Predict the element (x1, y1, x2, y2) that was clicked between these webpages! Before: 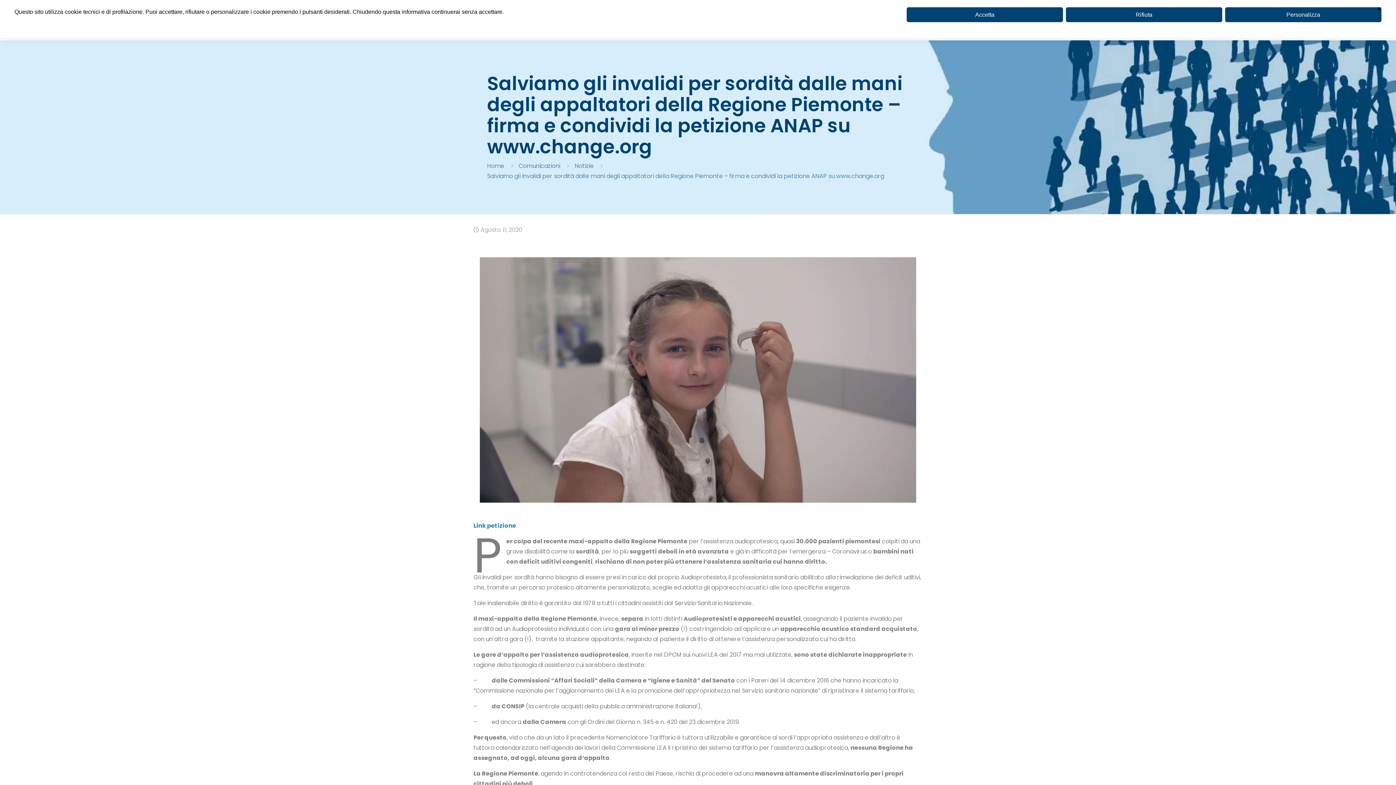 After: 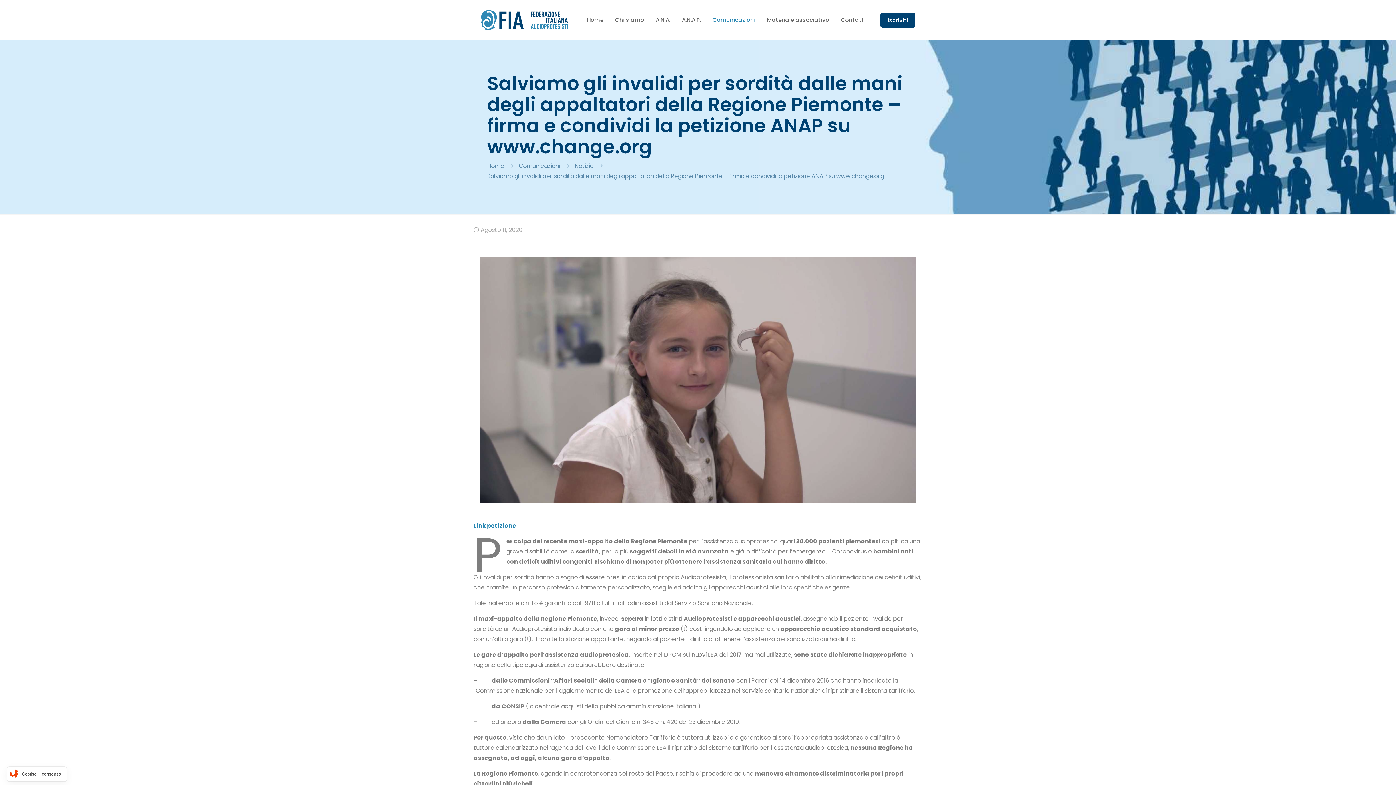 Action: label: Rifiuta bbox: (1066, 7, 1222, 22)